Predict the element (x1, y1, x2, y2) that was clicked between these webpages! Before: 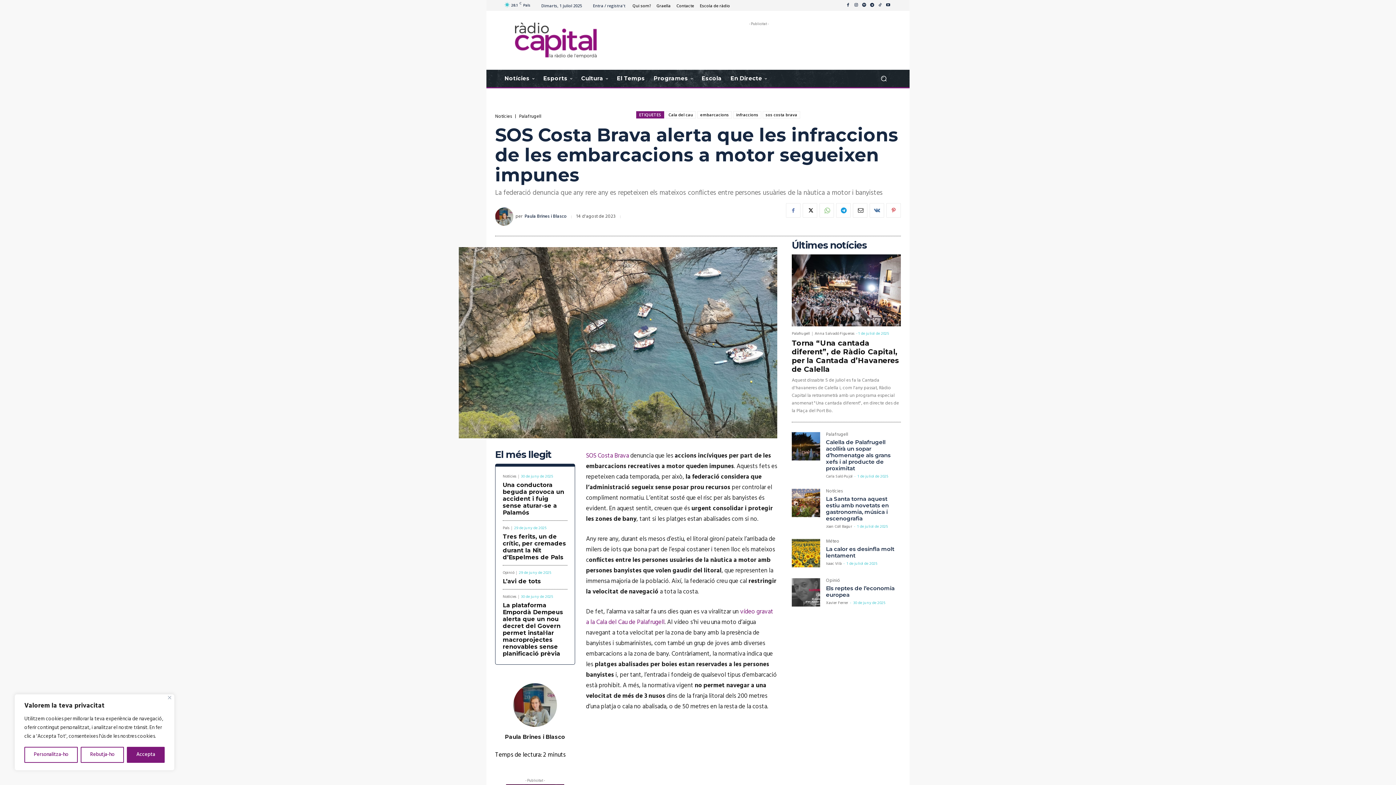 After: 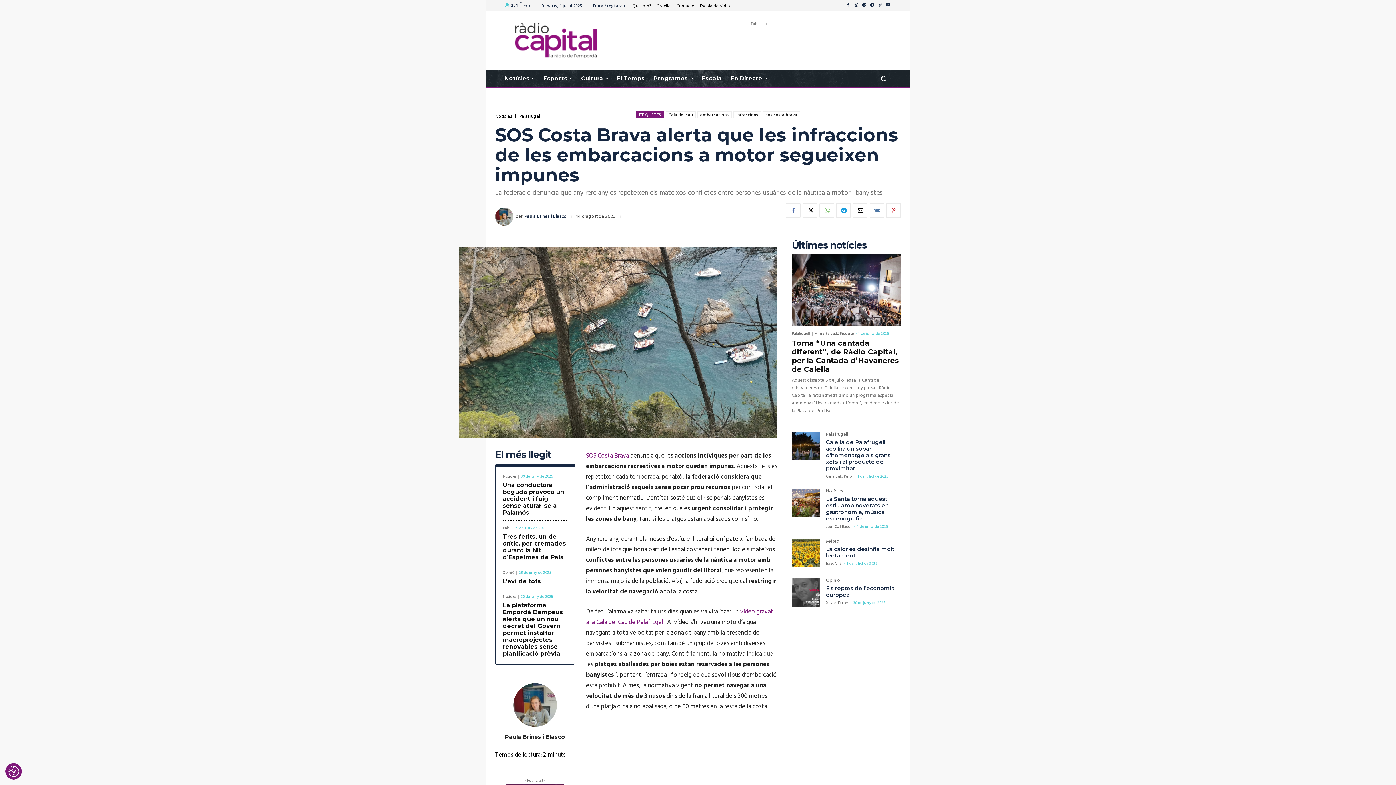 Action: bbox: (168, 696, 171, 699) label: Close